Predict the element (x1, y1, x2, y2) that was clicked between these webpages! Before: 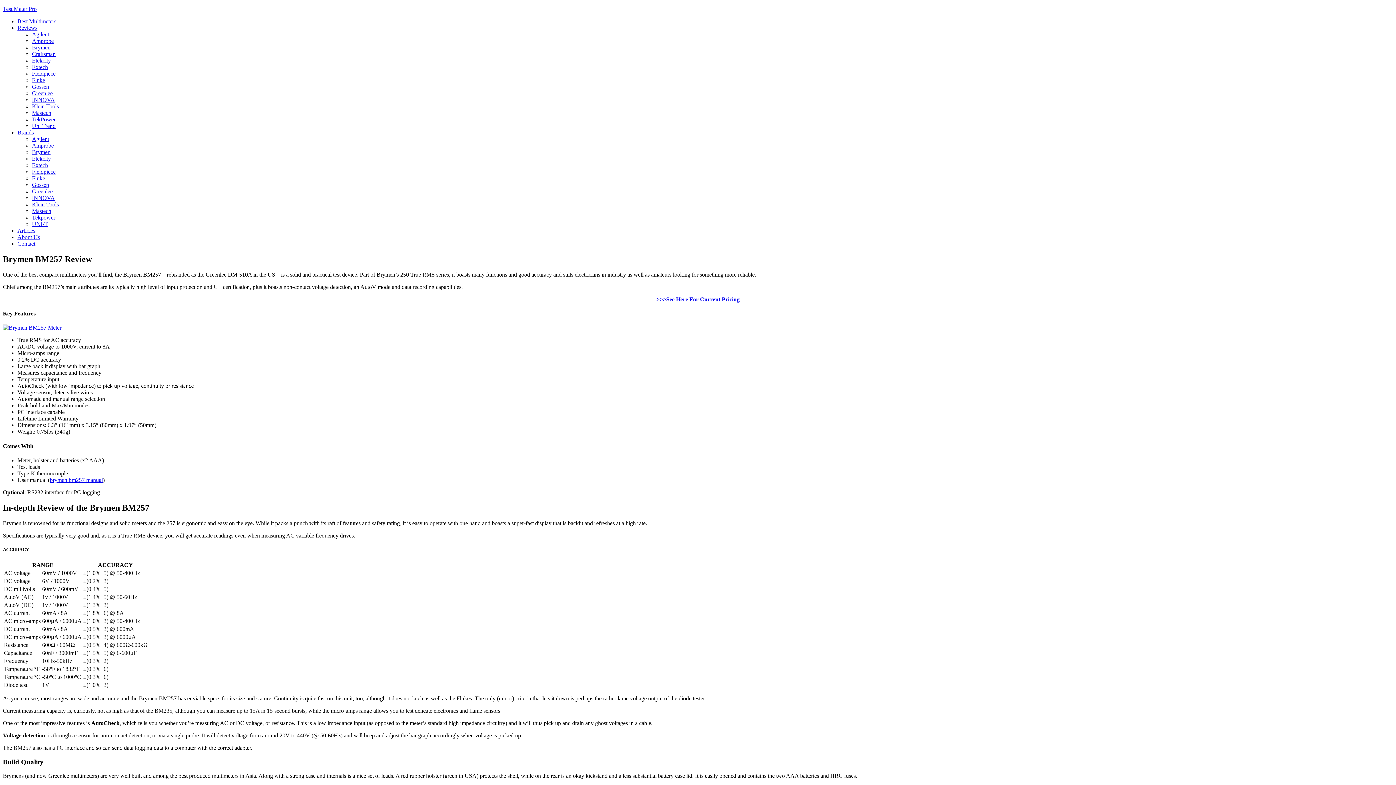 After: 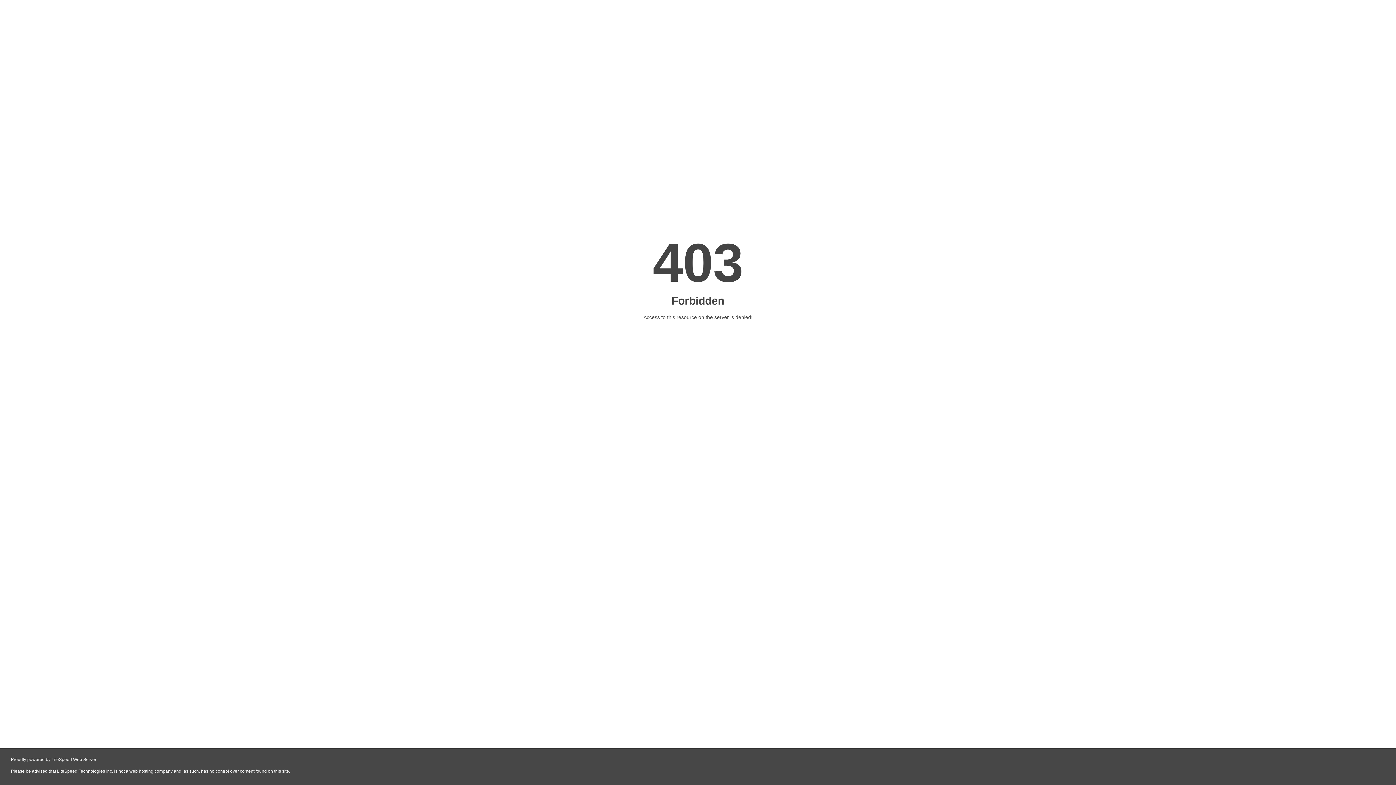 Action: bbox: (2, 324, 61, 331)